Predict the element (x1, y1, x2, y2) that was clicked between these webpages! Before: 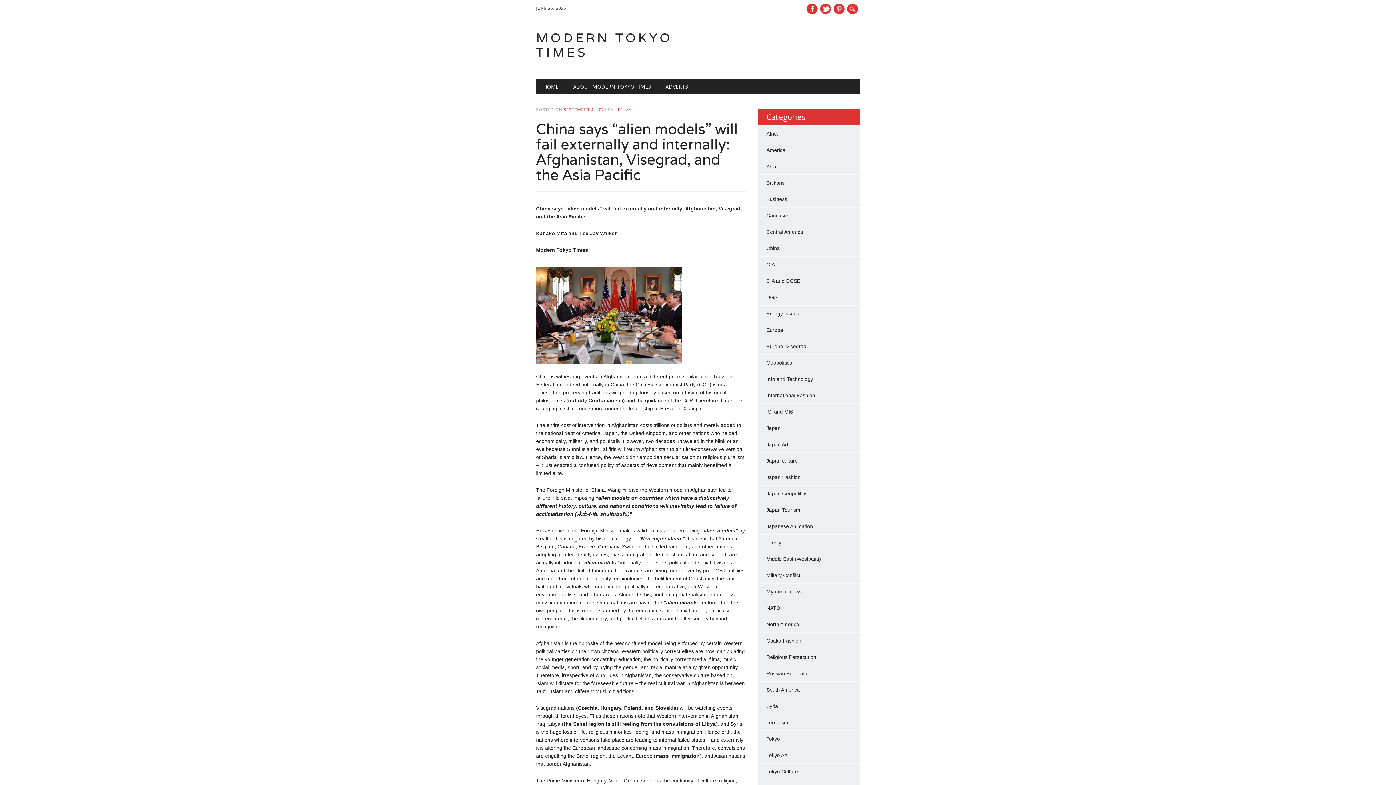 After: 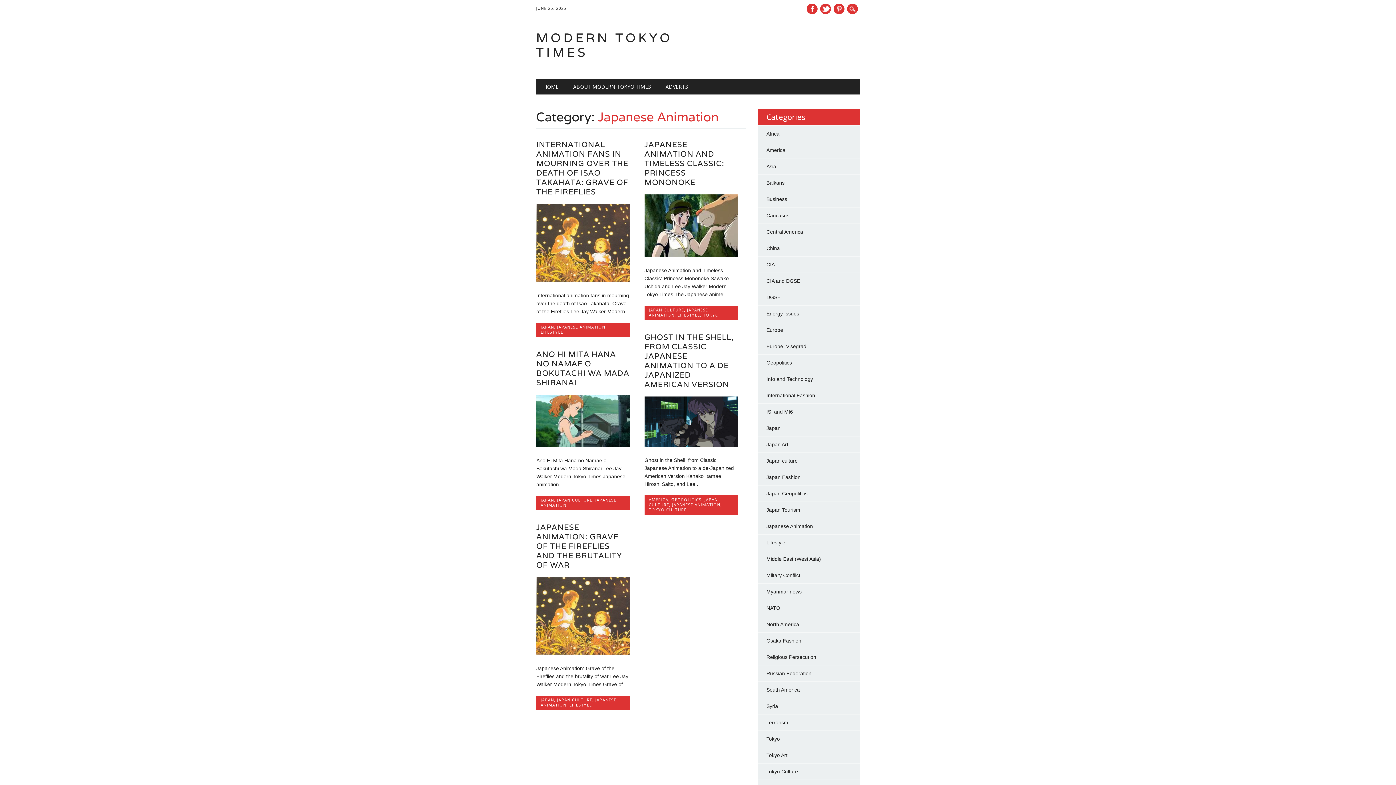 Action: label: Japanese Animation bbox: (766, 523, 813, 529)